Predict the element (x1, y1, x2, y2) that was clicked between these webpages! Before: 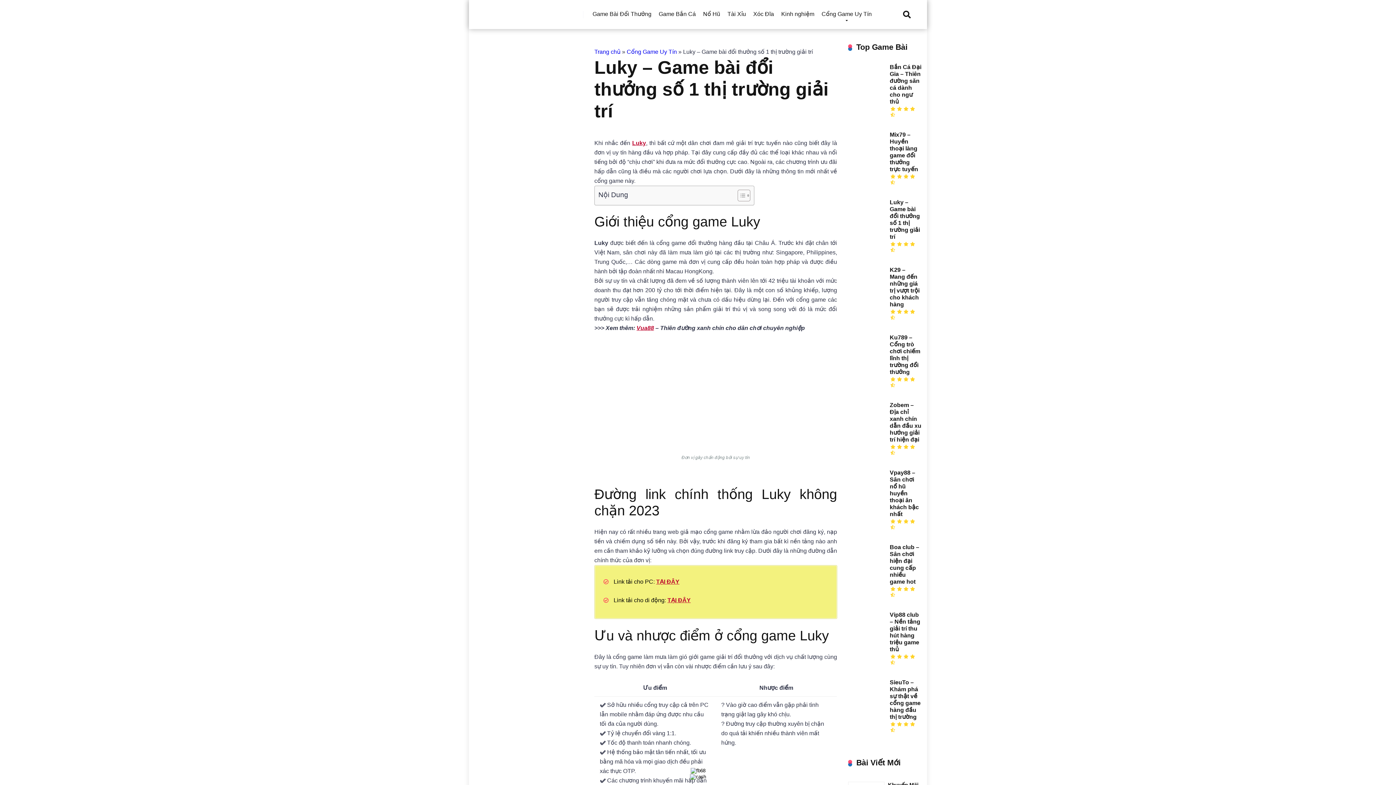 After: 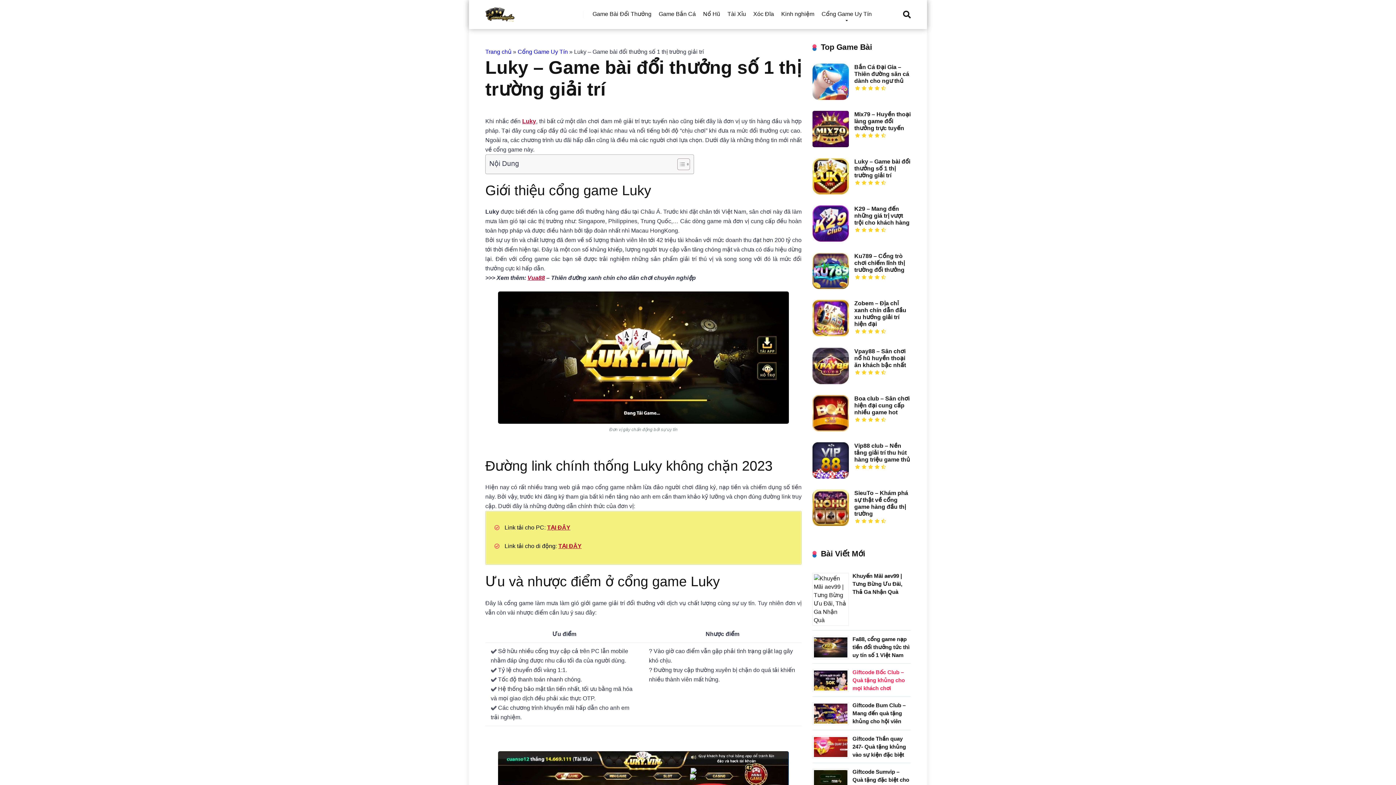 Action: bbox: (890, 679, 920, 720) label: SieuTo – Khám phá sự thật về cổng game hàng đầu thị trường